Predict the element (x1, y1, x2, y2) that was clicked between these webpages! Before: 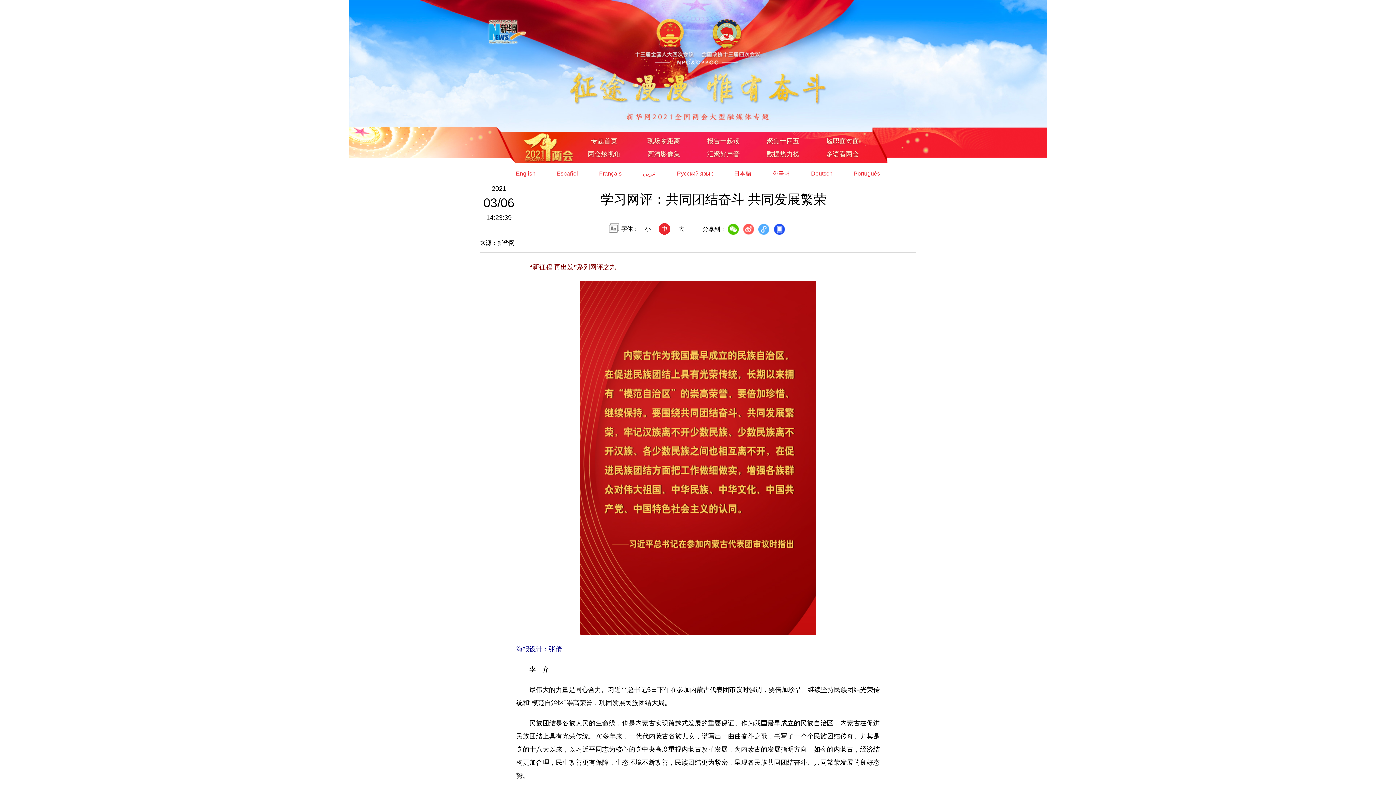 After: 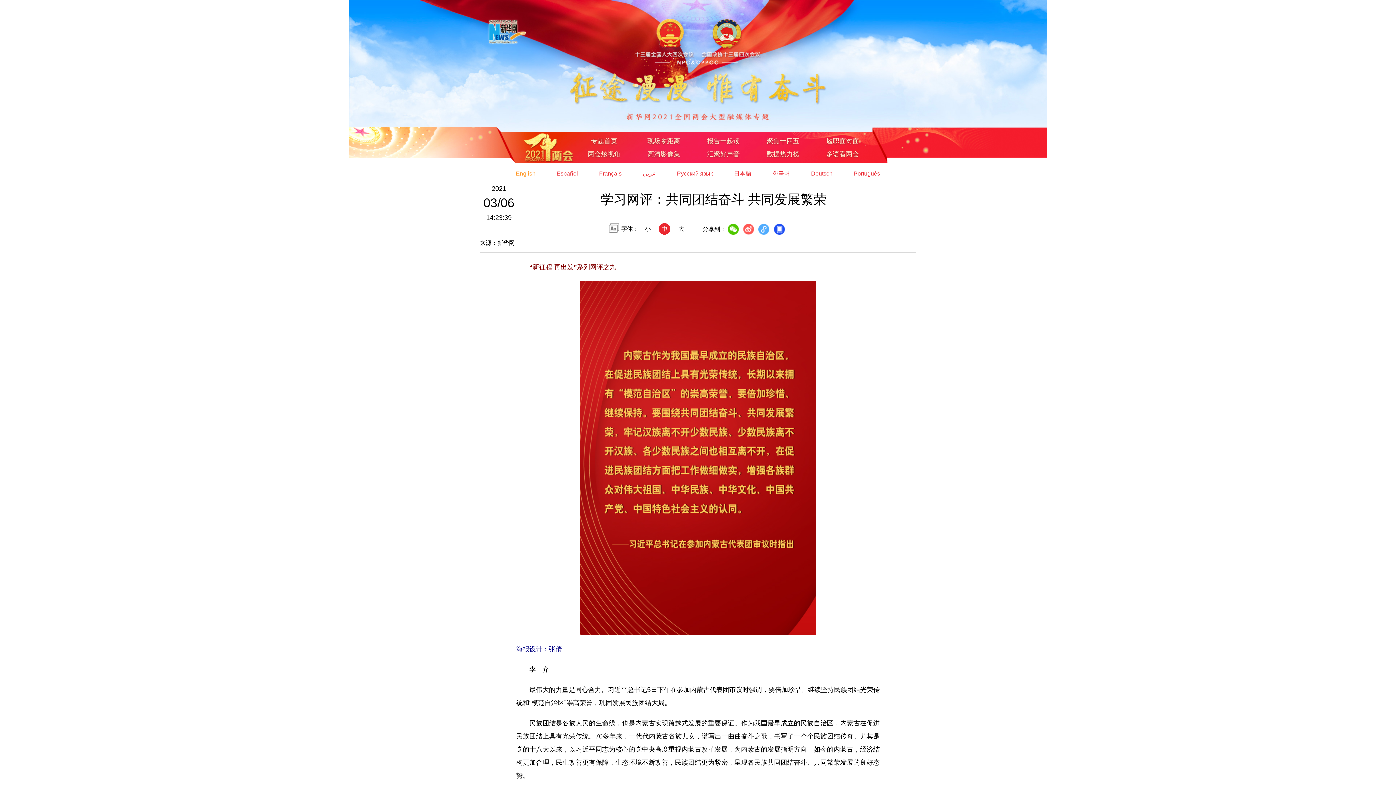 Action: label: English  bbox: (516, 170, 537, 176)